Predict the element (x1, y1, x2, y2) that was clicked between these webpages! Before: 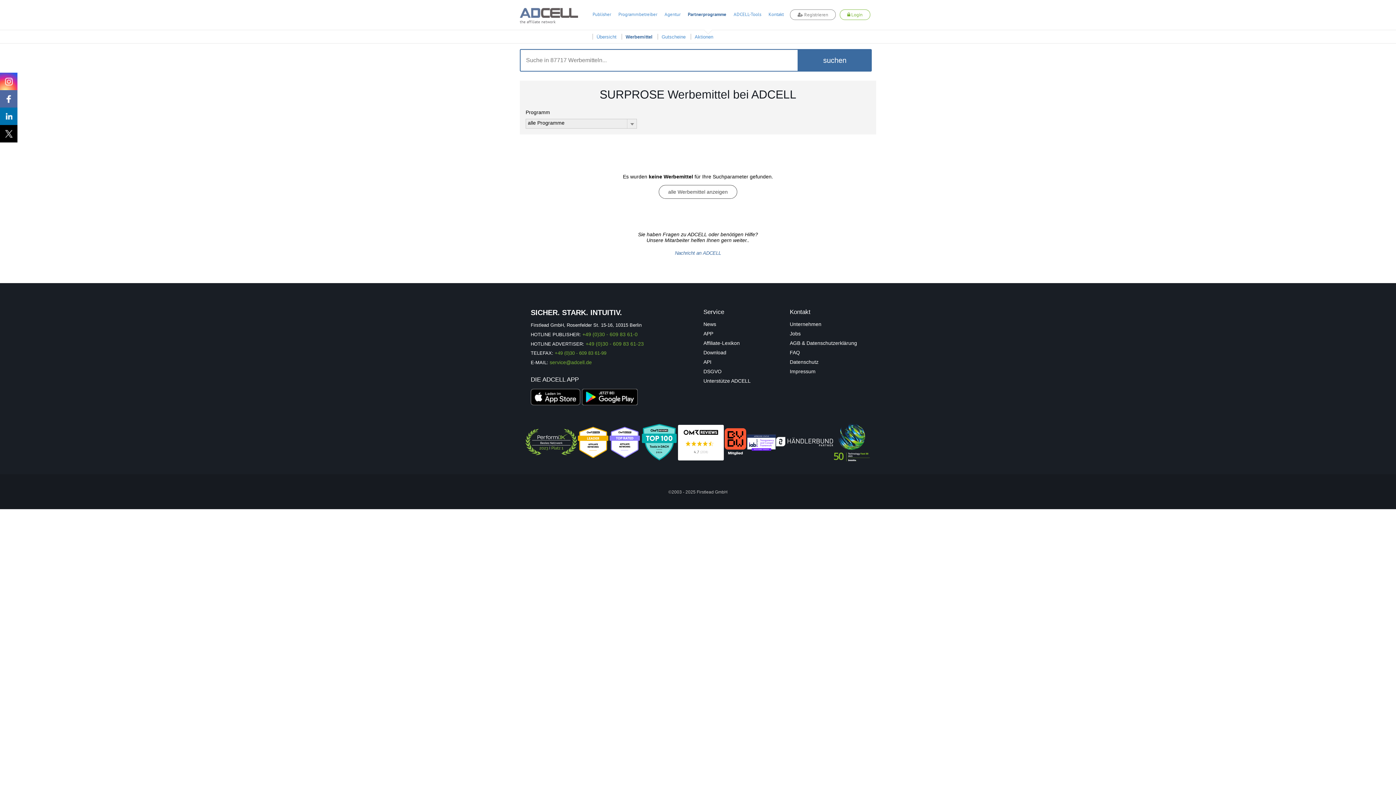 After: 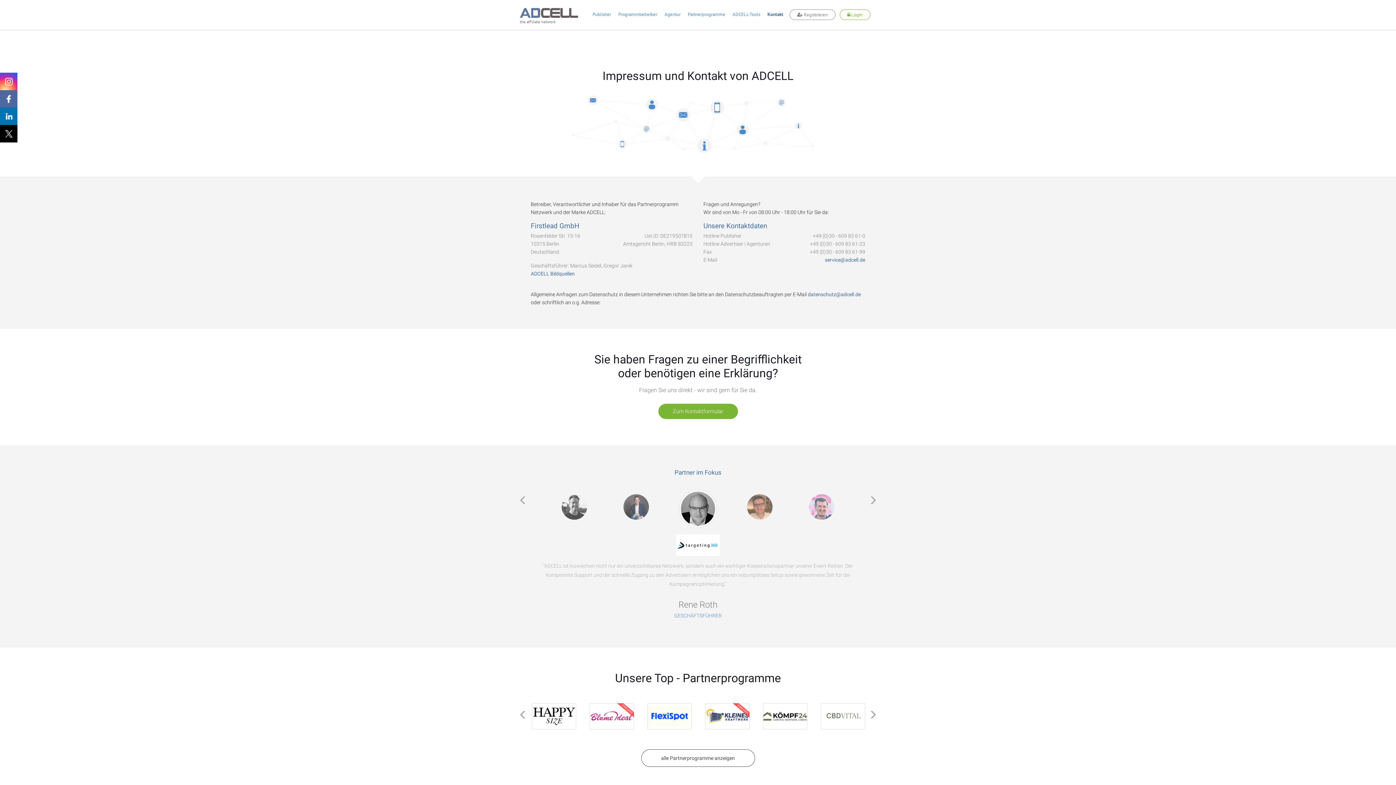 Action: label: Impressum bbox: (790, 368, 815, 374)